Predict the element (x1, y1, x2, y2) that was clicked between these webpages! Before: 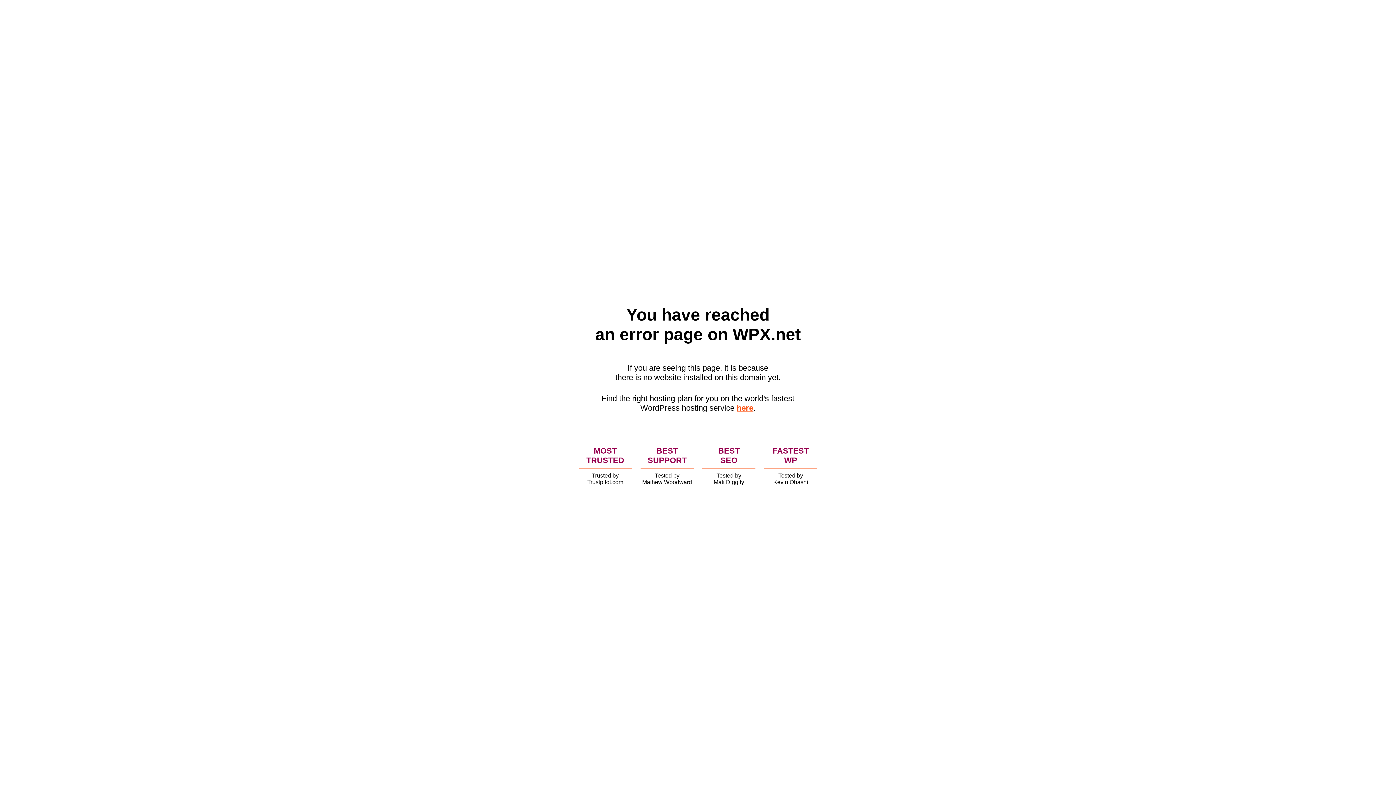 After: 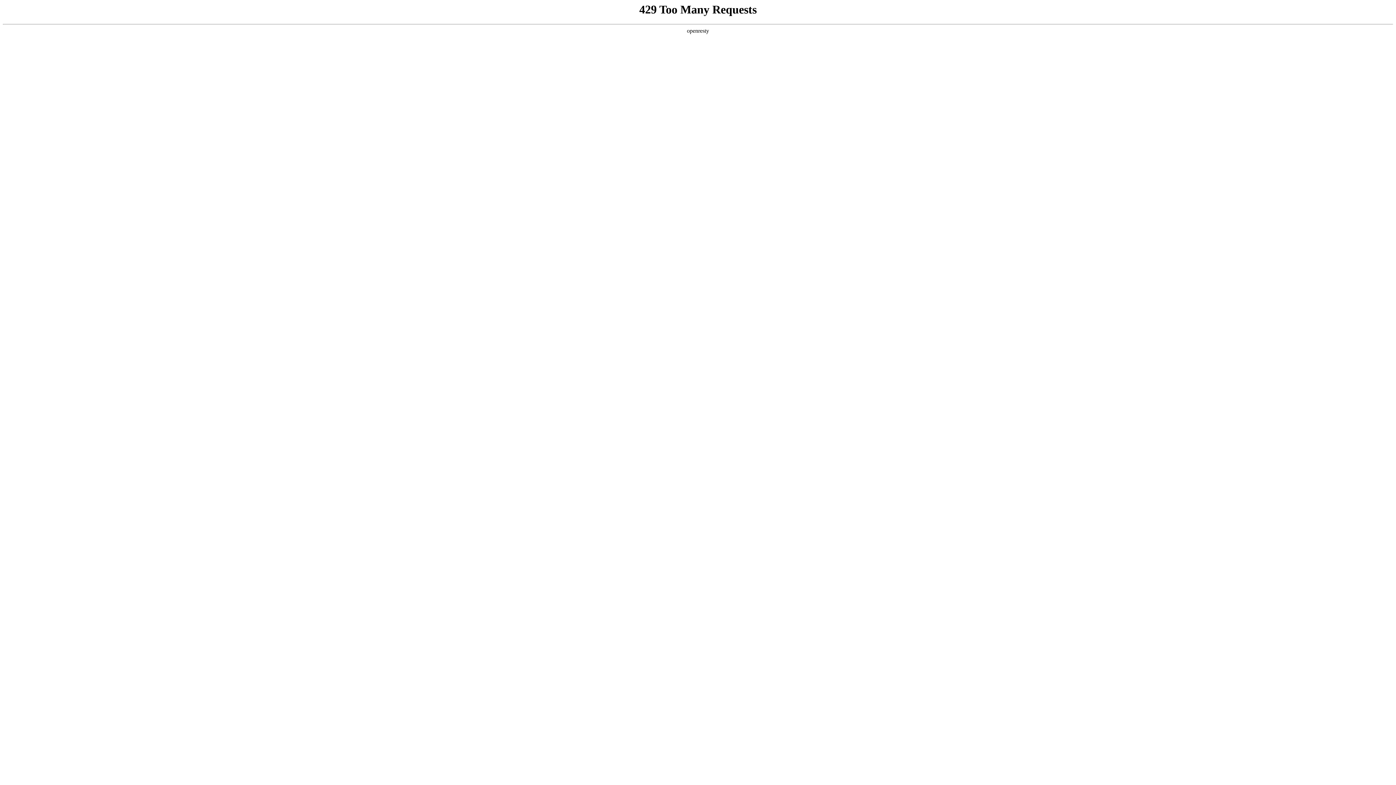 Action: label: here bbox: (736, 403, 753, 412)